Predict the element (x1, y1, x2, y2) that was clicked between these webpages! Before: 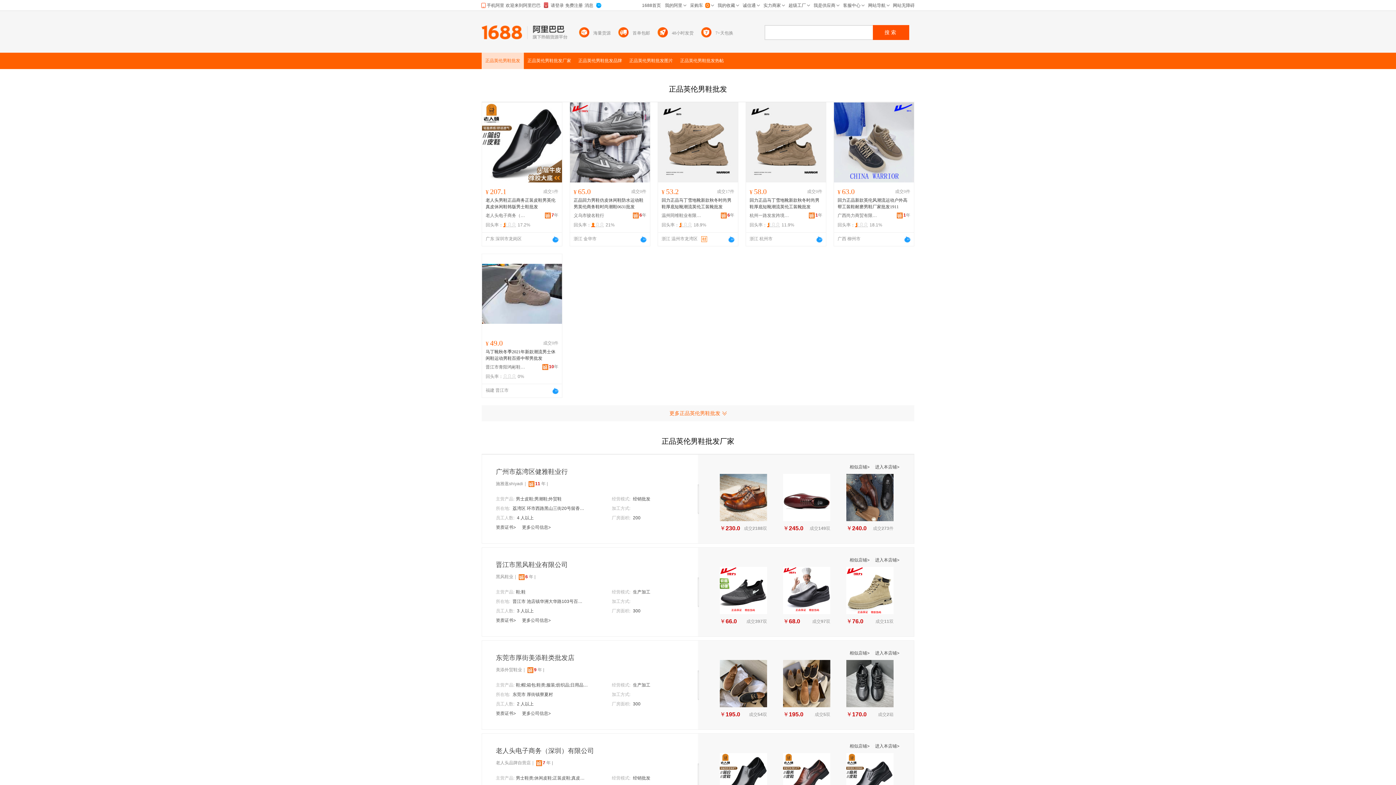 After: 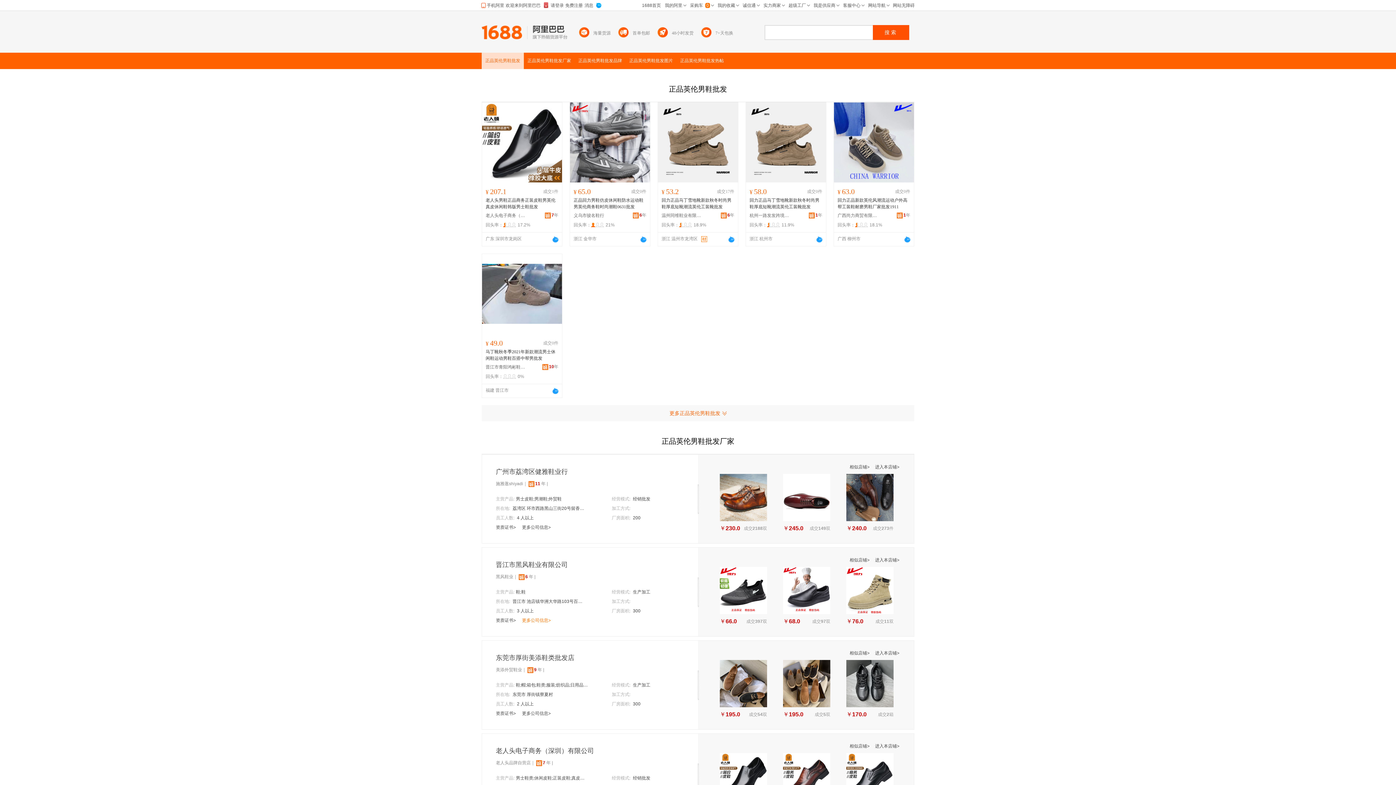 Action: bbox: (522, 618, 550, 623) label: 更多公司信息>